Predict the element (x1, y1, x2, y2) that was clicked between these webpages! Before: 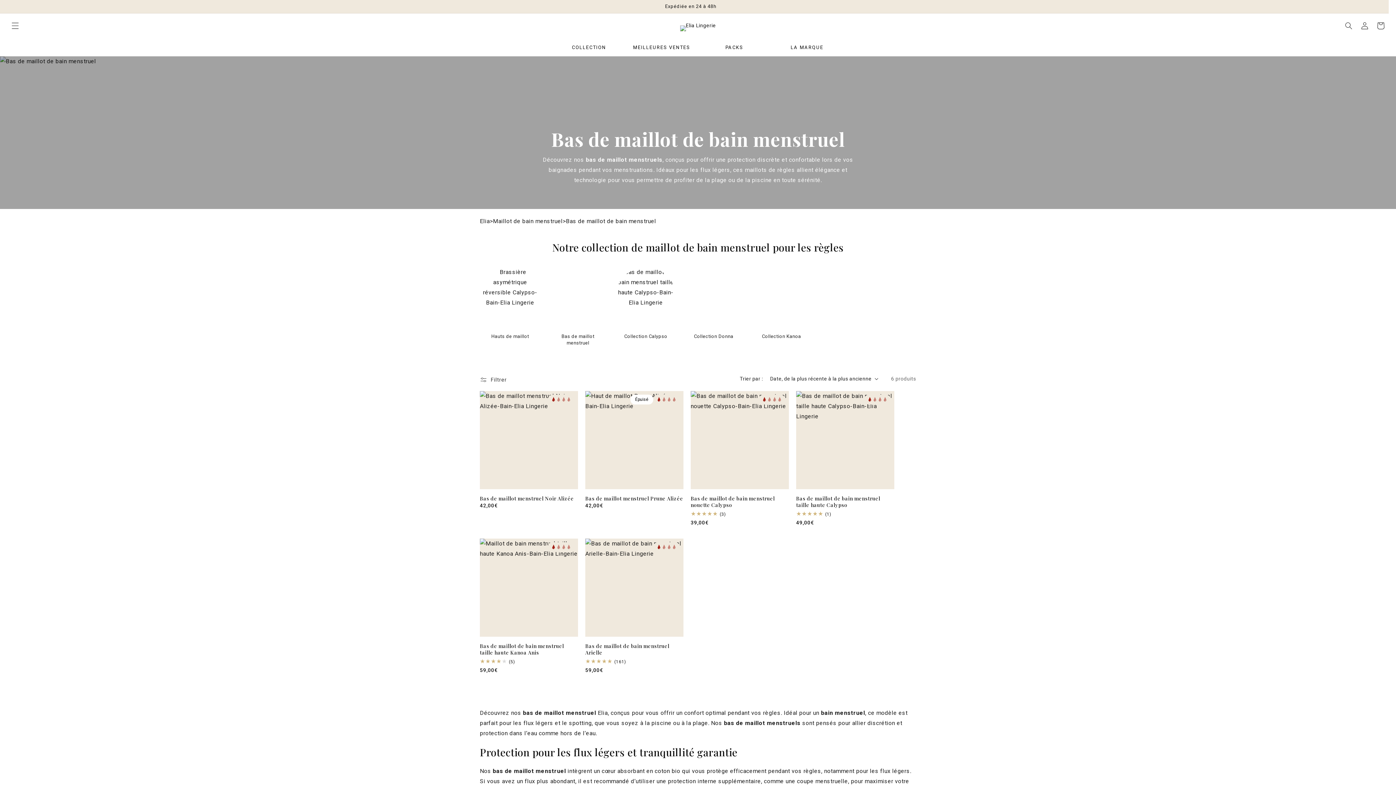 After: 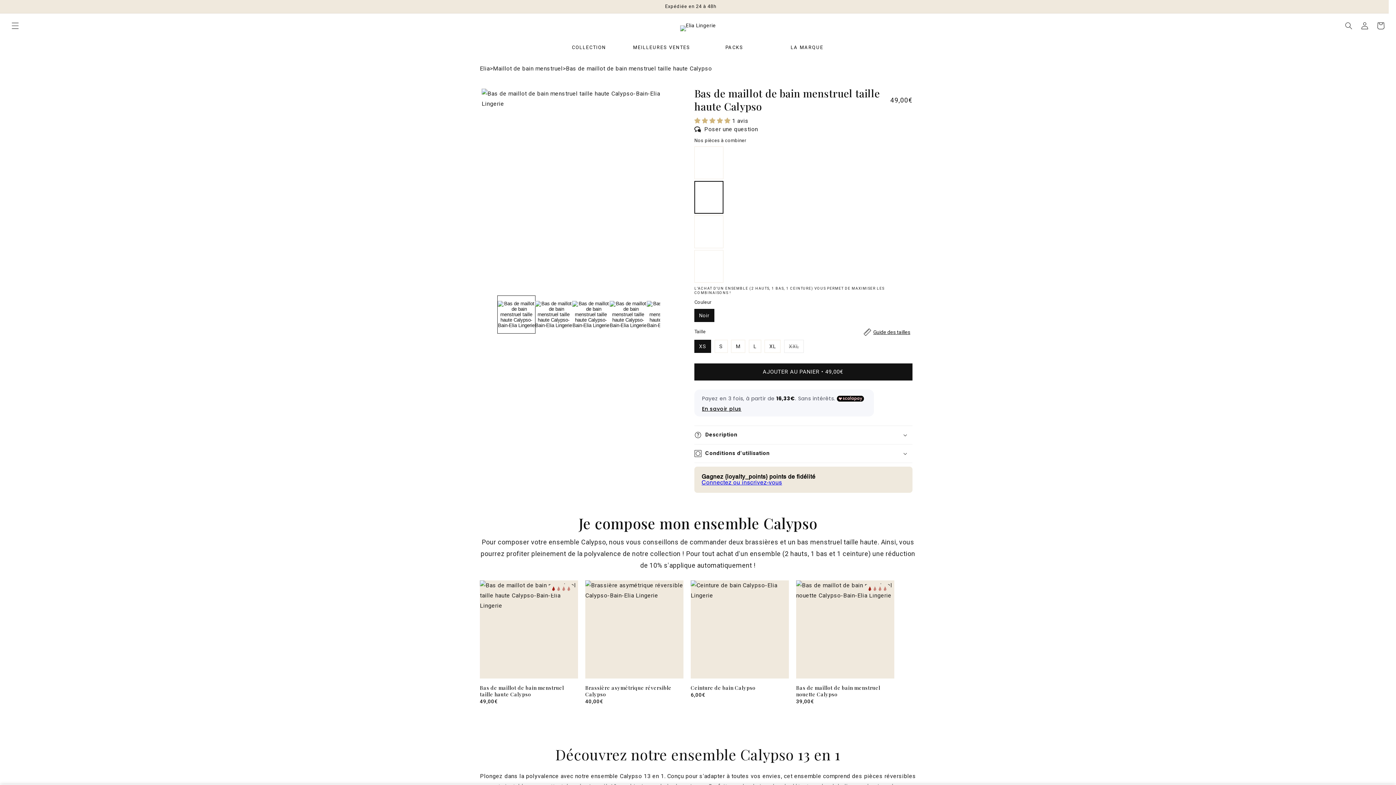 Action: bbox: (796, 495, 894, 508) label: Bas de maillot de bain menstruel taille haute Calypso